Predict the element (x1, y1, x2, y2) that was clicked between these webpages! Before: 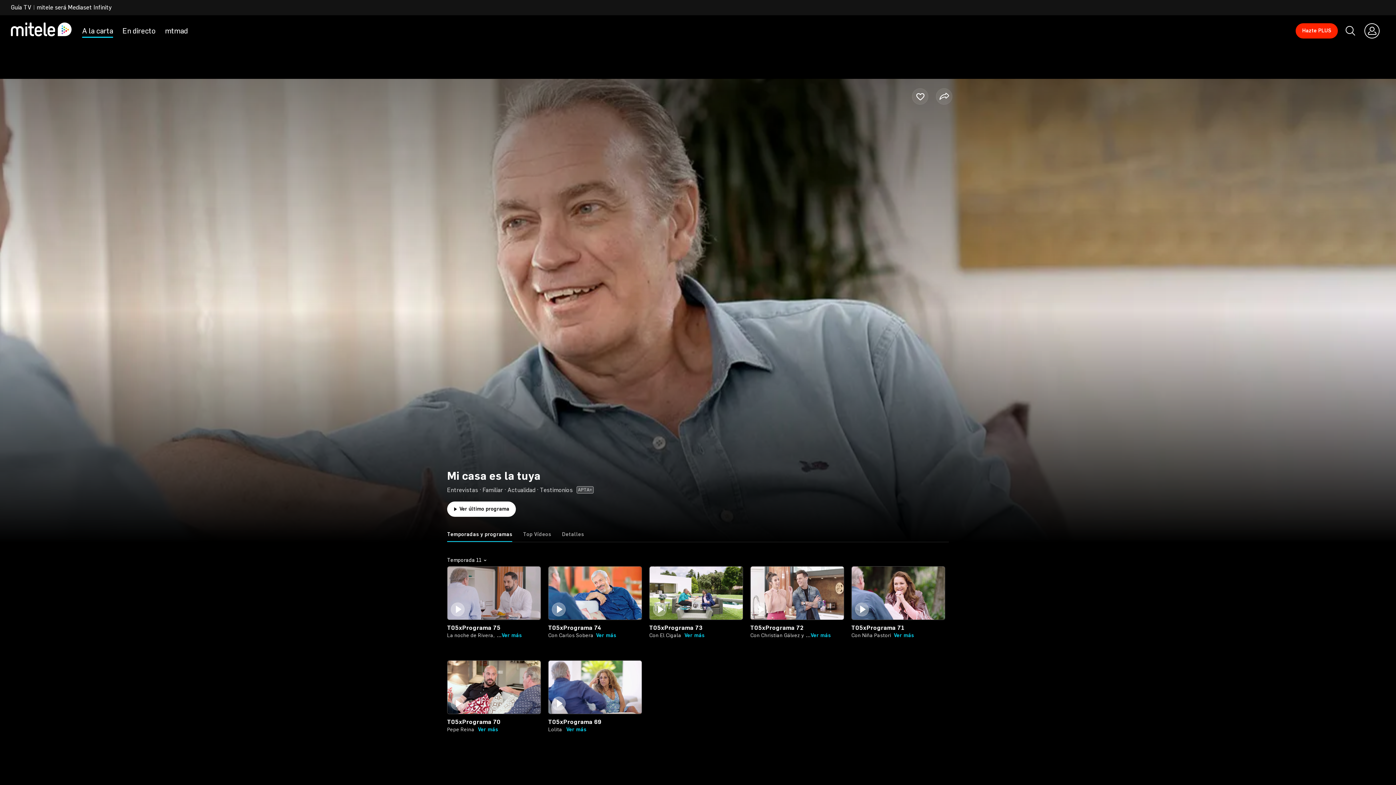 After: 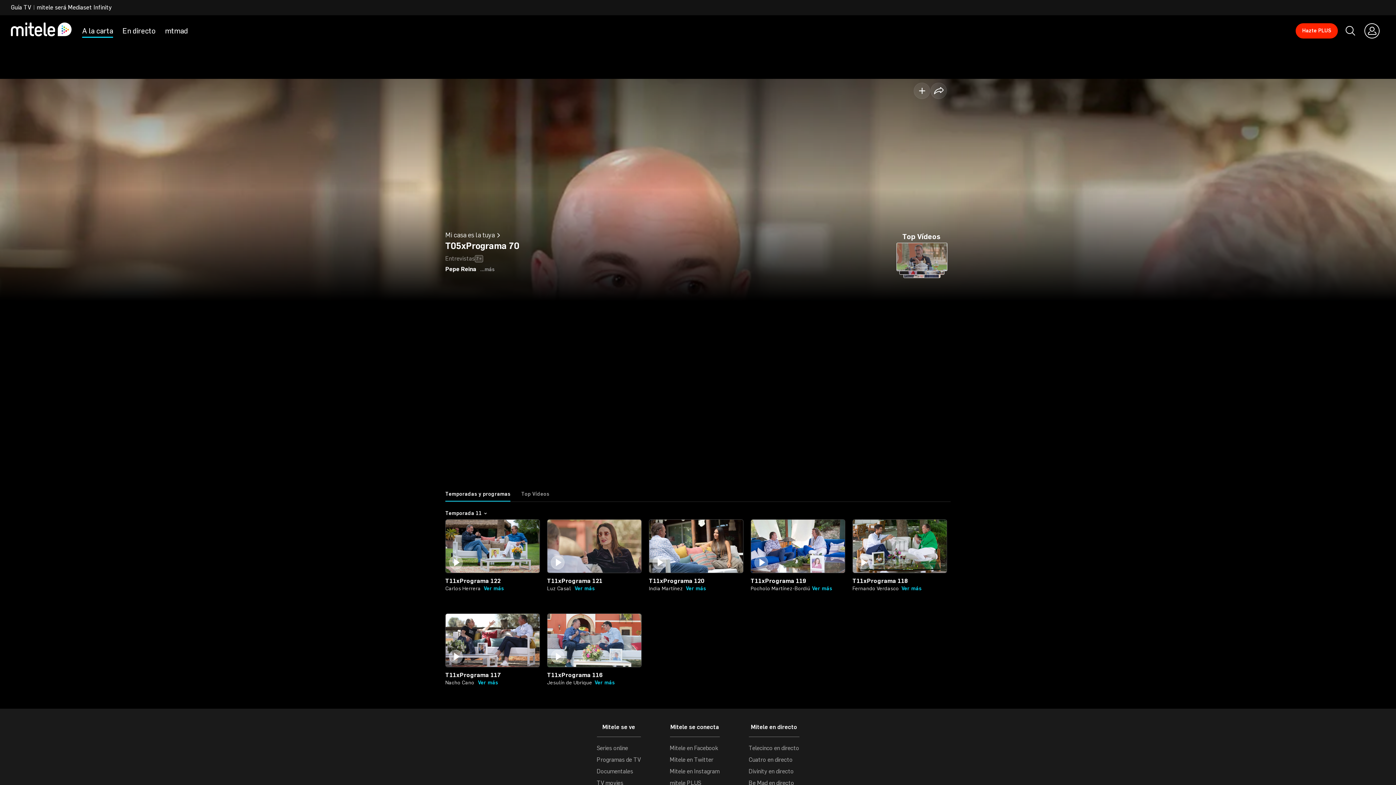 Action: bbox: (447, 718, 500, 725) label: T05xPrograma 70